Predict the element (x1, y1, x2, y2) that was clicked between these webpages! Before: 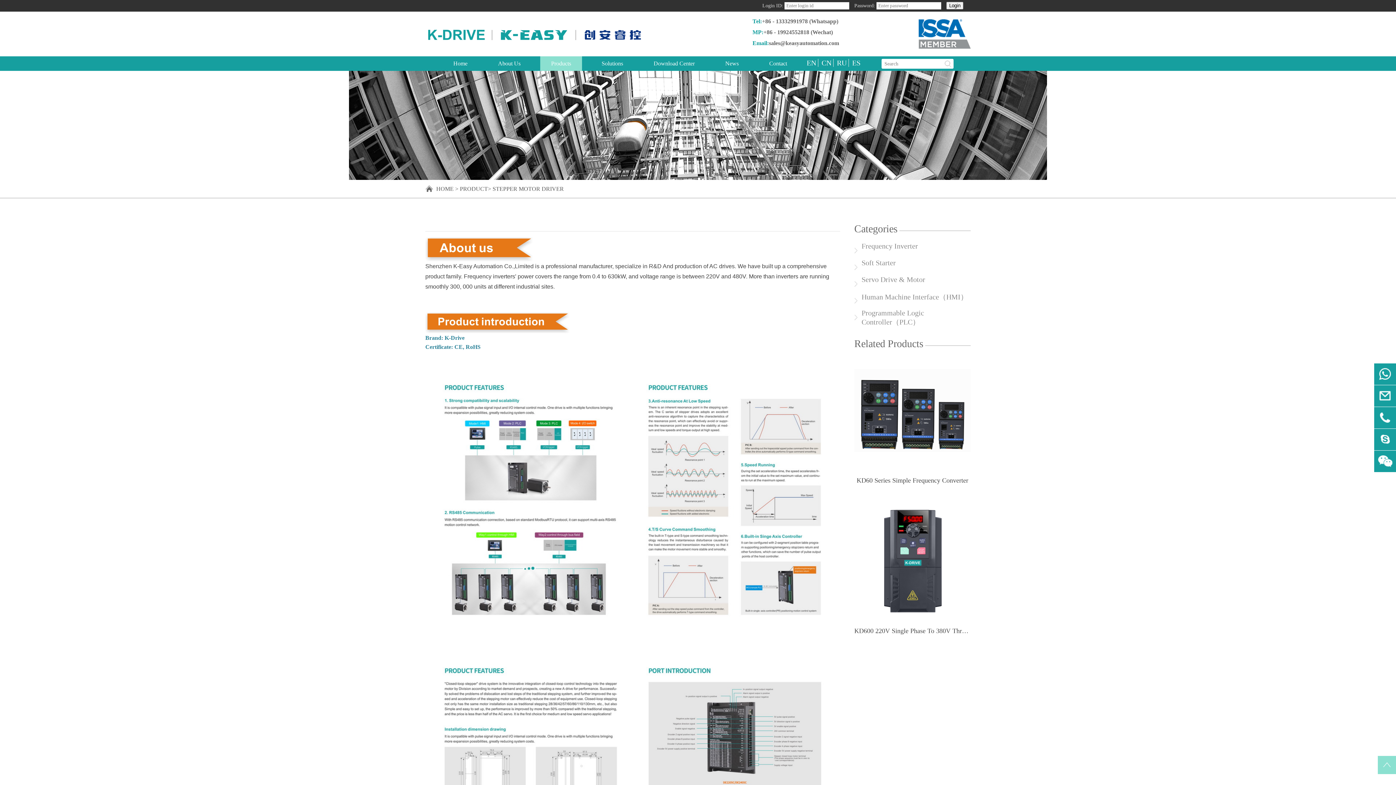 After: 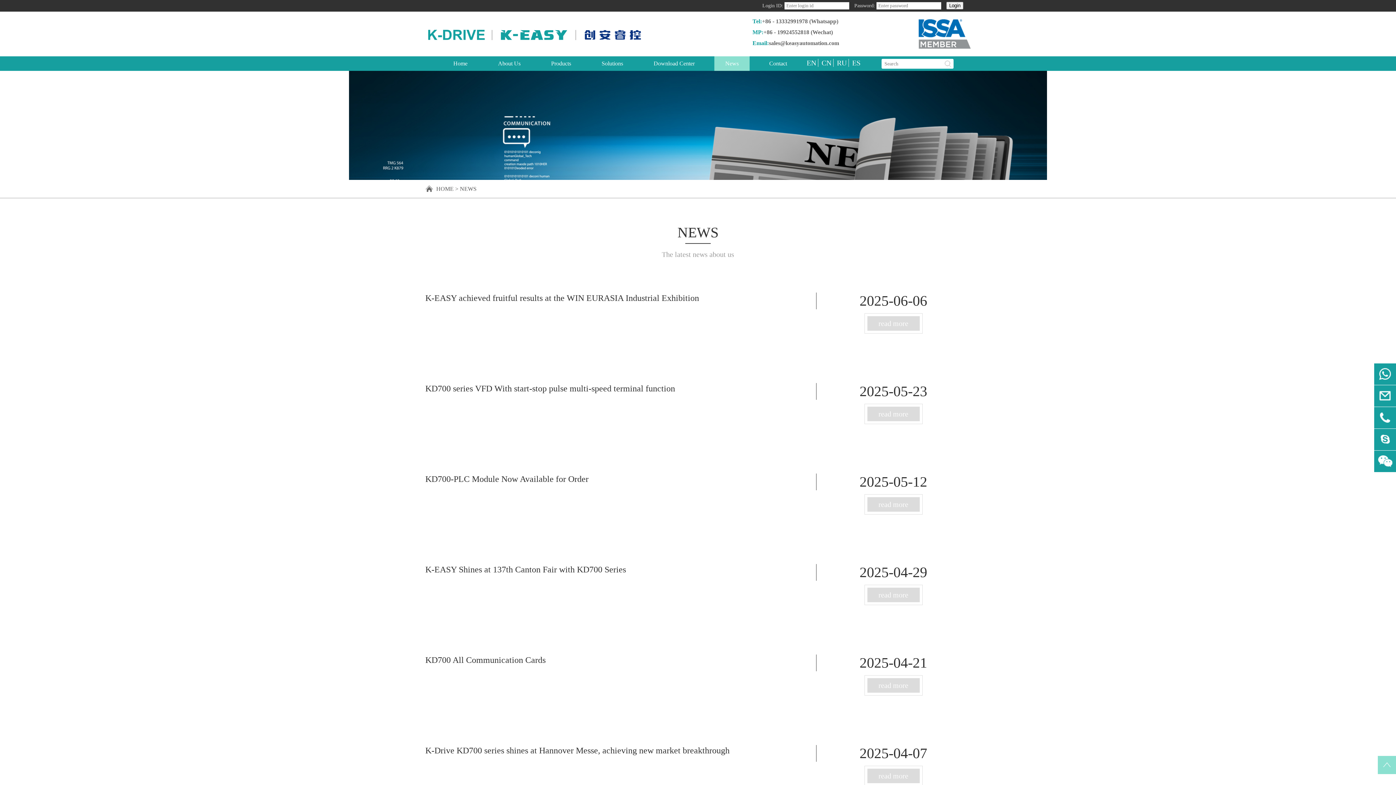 Action: bbox: (714, 56, 749, 70) label: News